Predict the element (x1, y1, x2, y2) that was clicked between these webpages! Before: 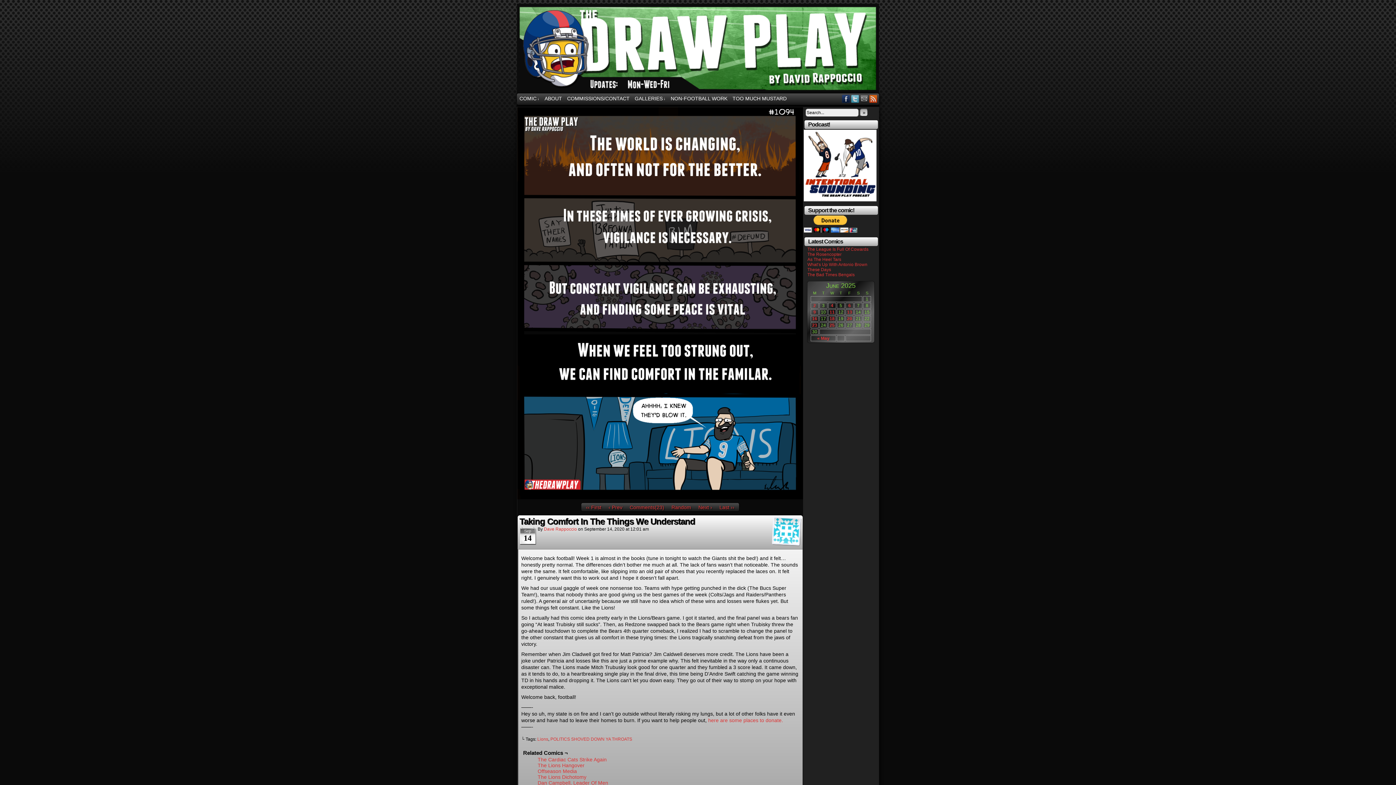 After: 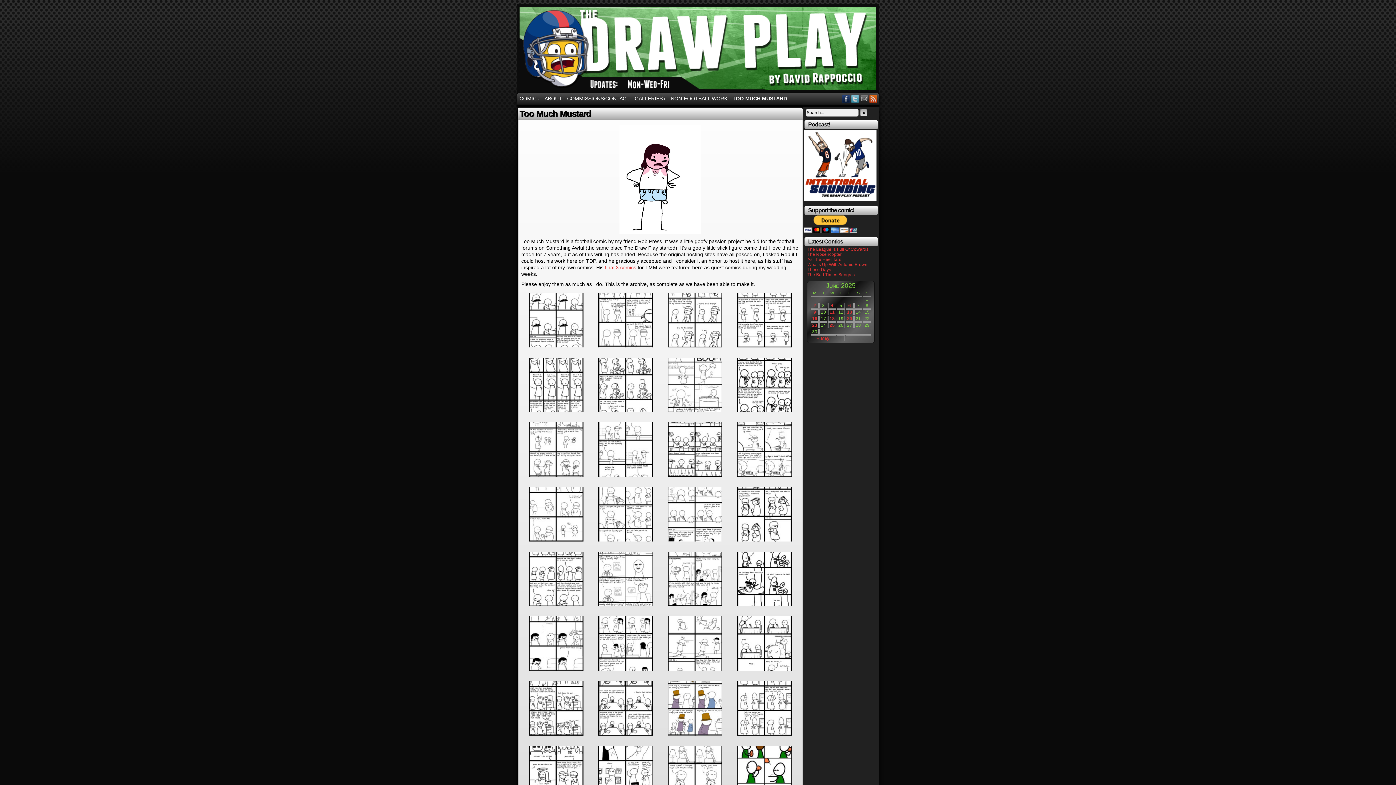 Action: bbox: (730, 94, 789, 103) label: TOO MUCH MUSTARD